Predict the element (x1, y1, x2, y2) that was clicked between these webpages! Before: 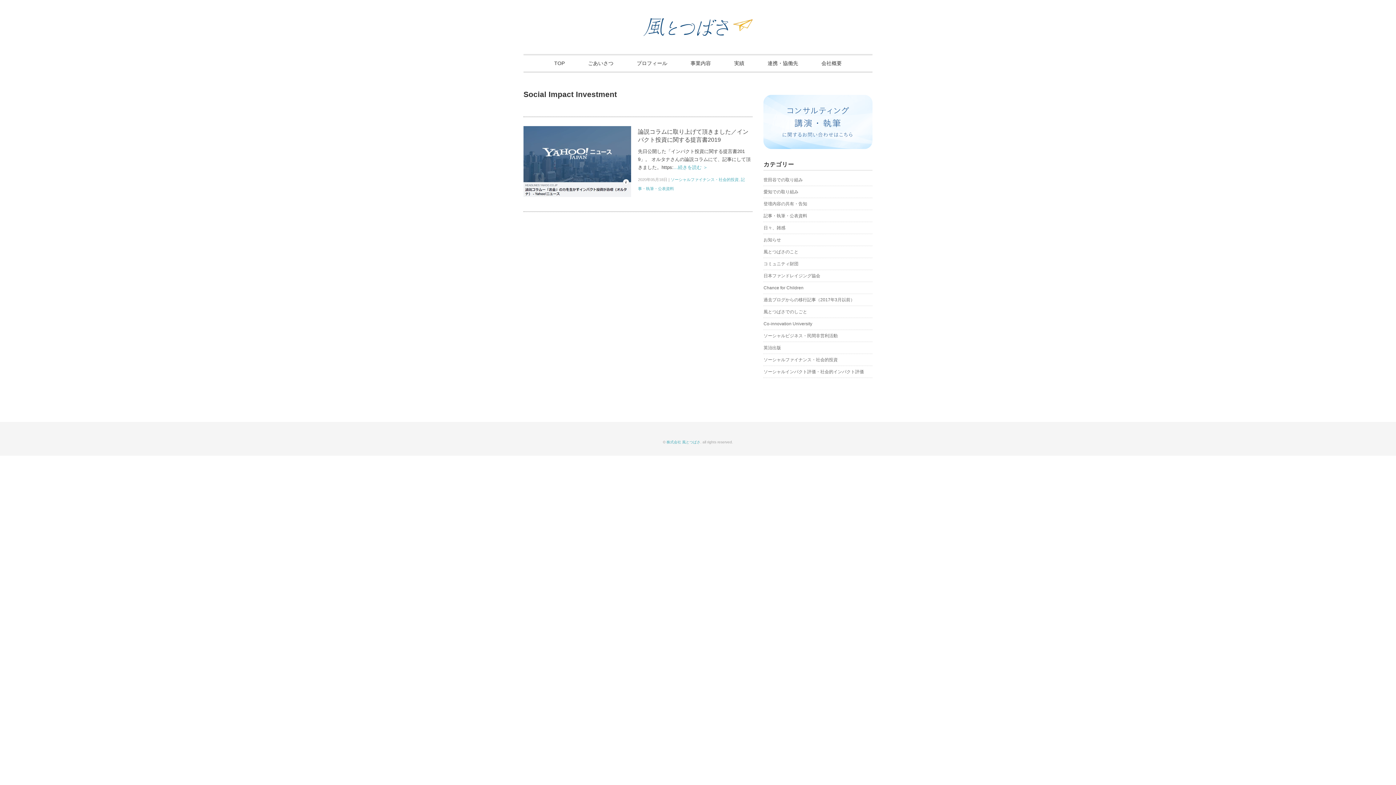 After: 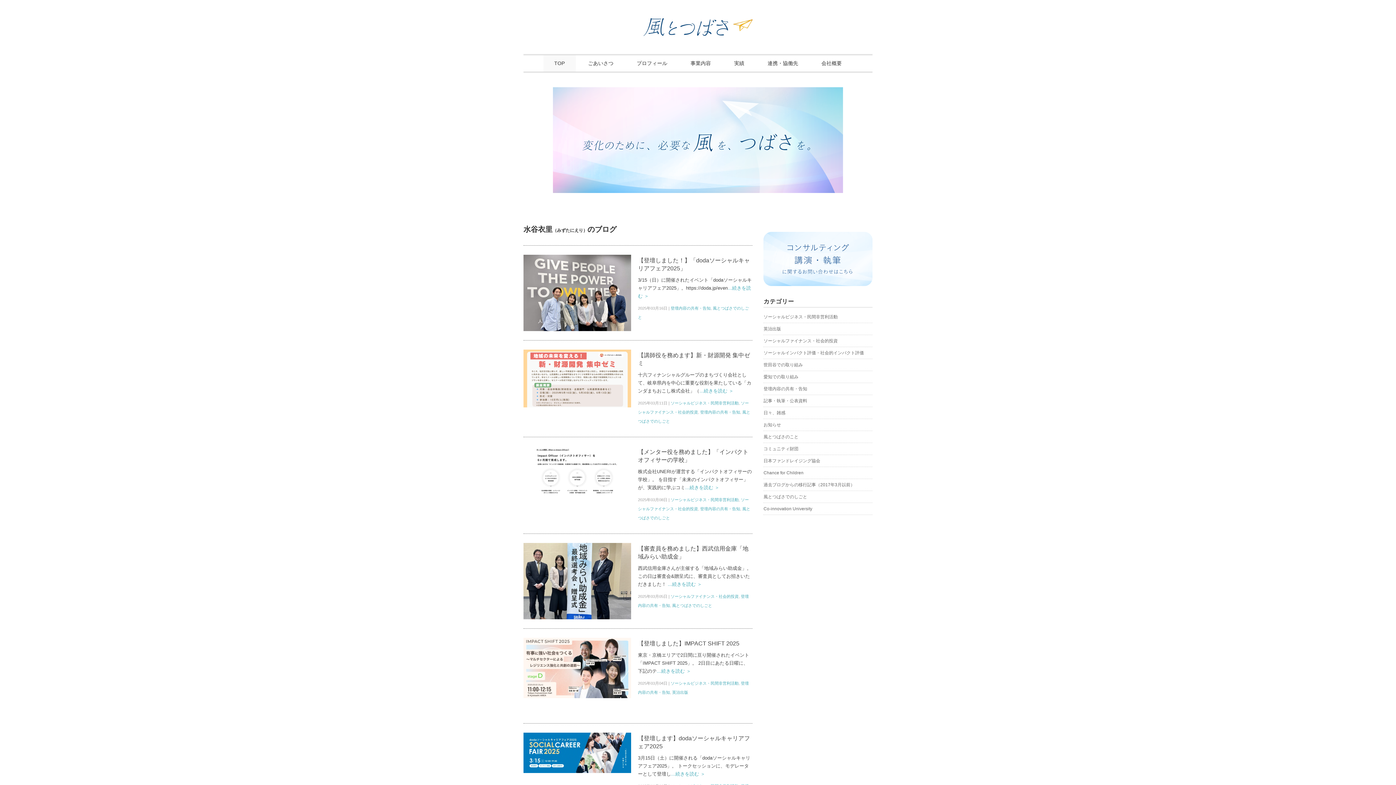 Action: label: TOP bbox: (543, 55, 575, 71)